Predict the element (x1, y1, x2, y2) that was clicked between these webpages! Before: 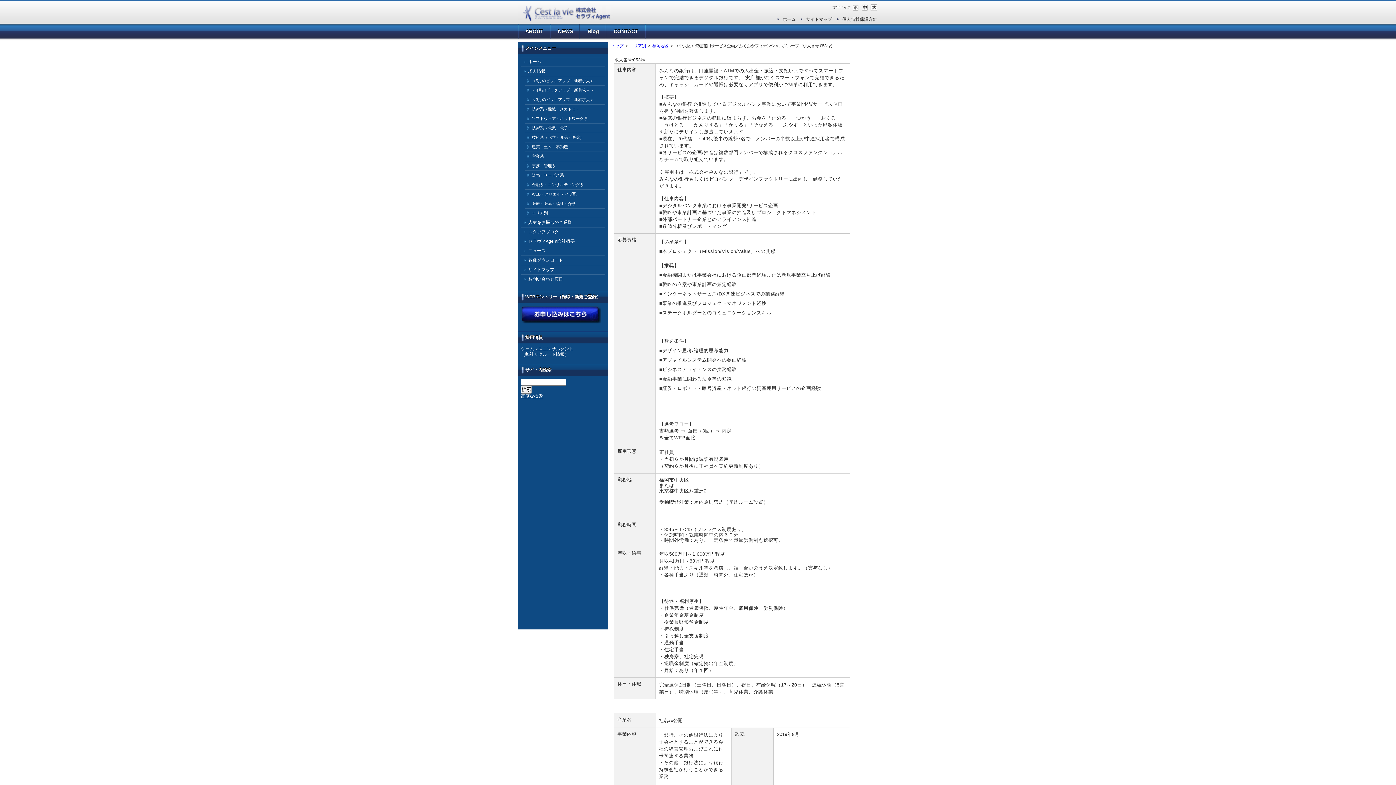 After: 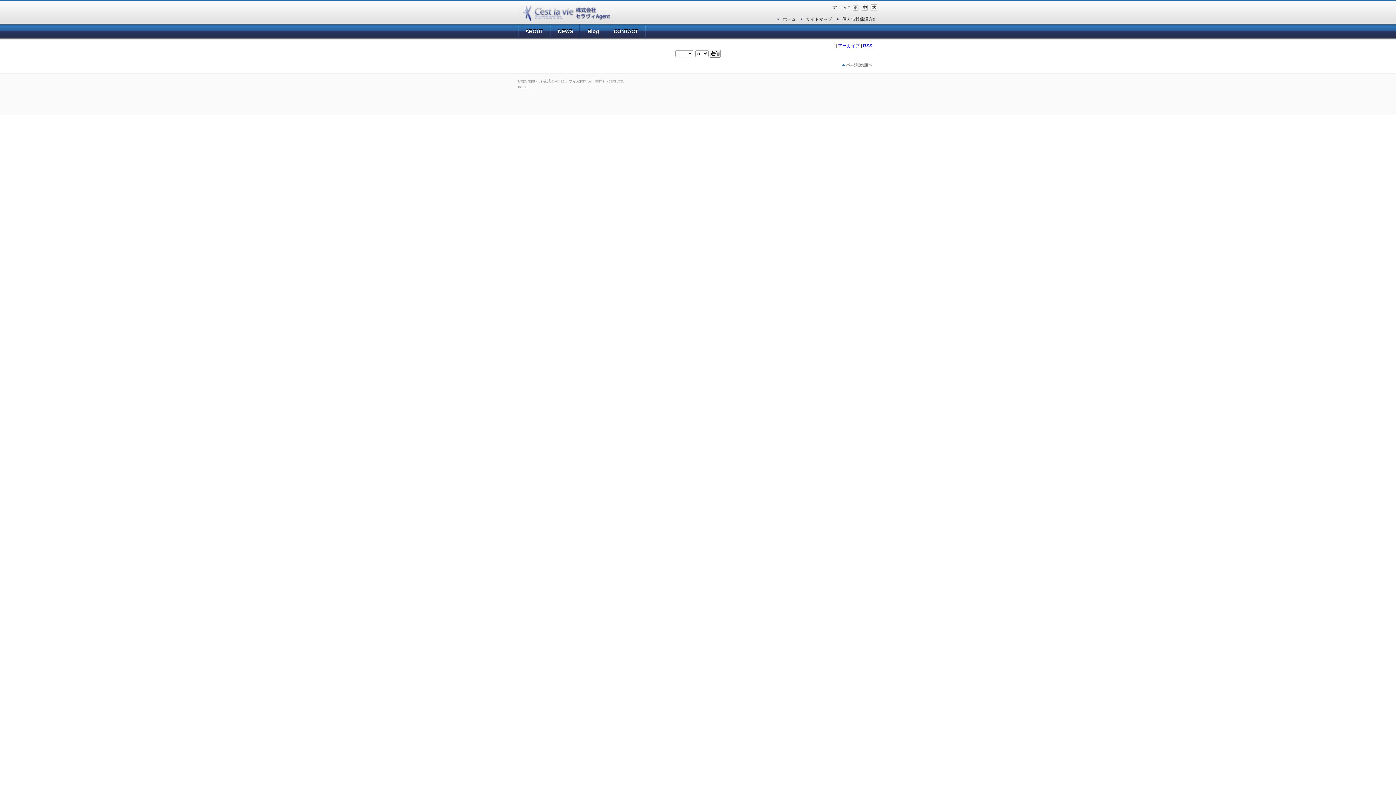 Action: label: ニュース bbox: (521, 246, 604, 256)